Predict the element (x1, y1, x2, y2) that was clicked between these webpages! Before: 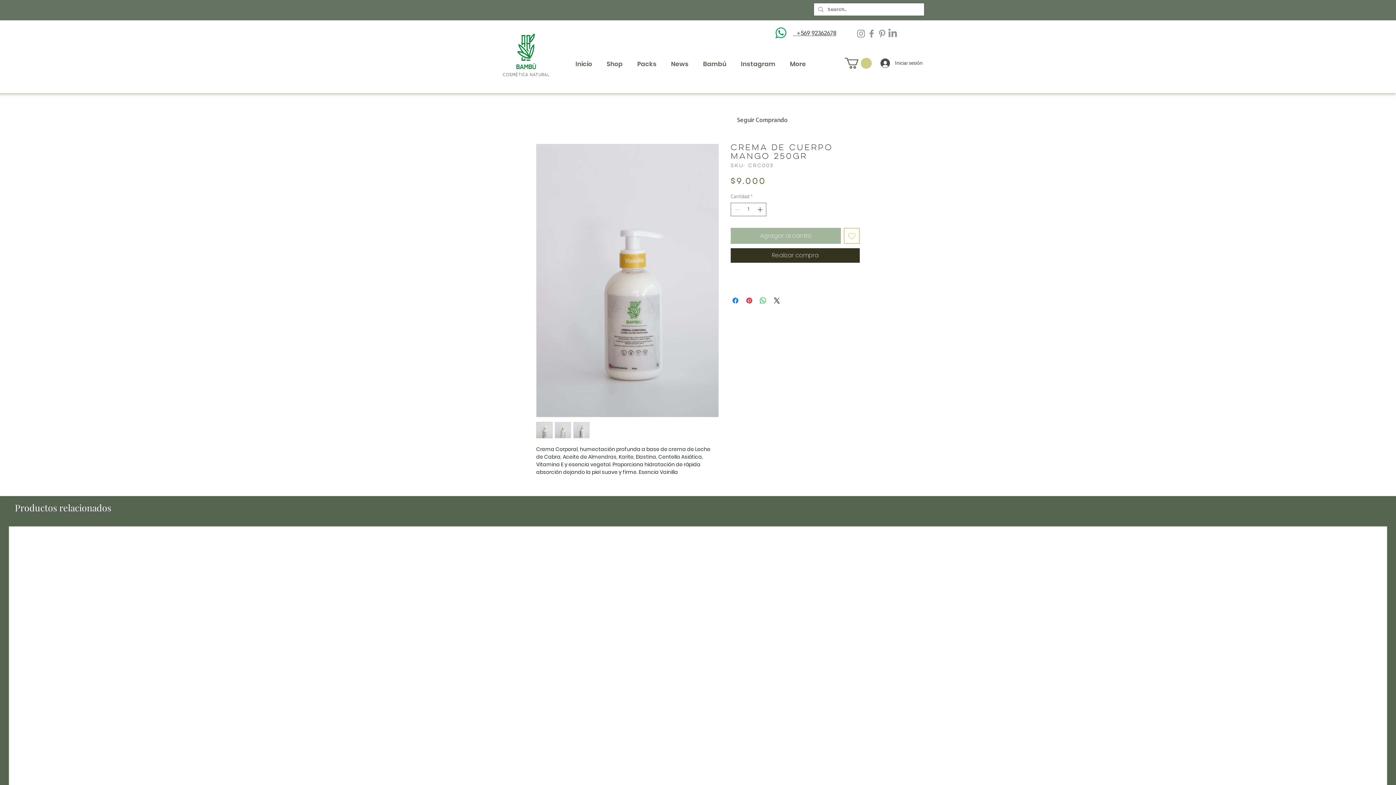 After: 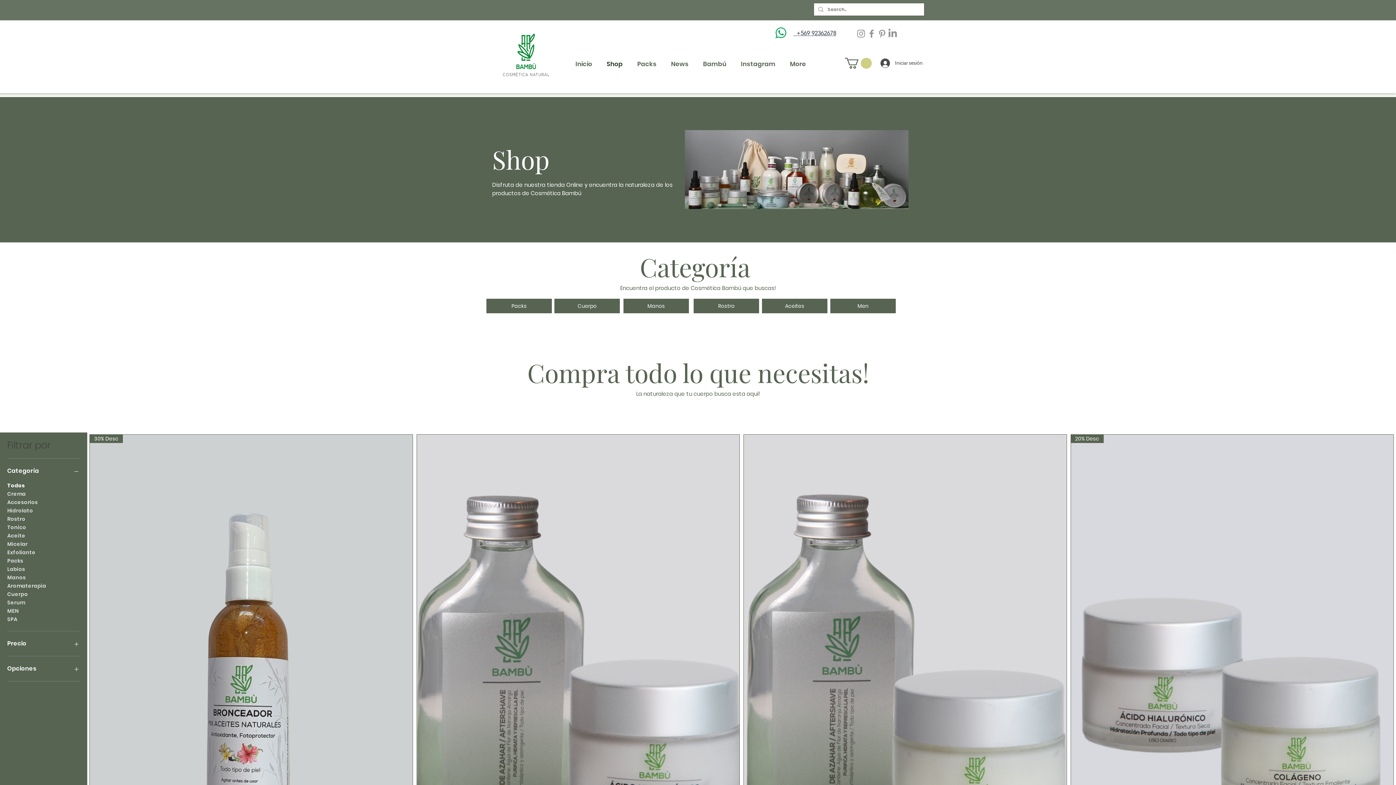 Action: bbox: (737, 117, 788, 124) label: Seguir Comprando